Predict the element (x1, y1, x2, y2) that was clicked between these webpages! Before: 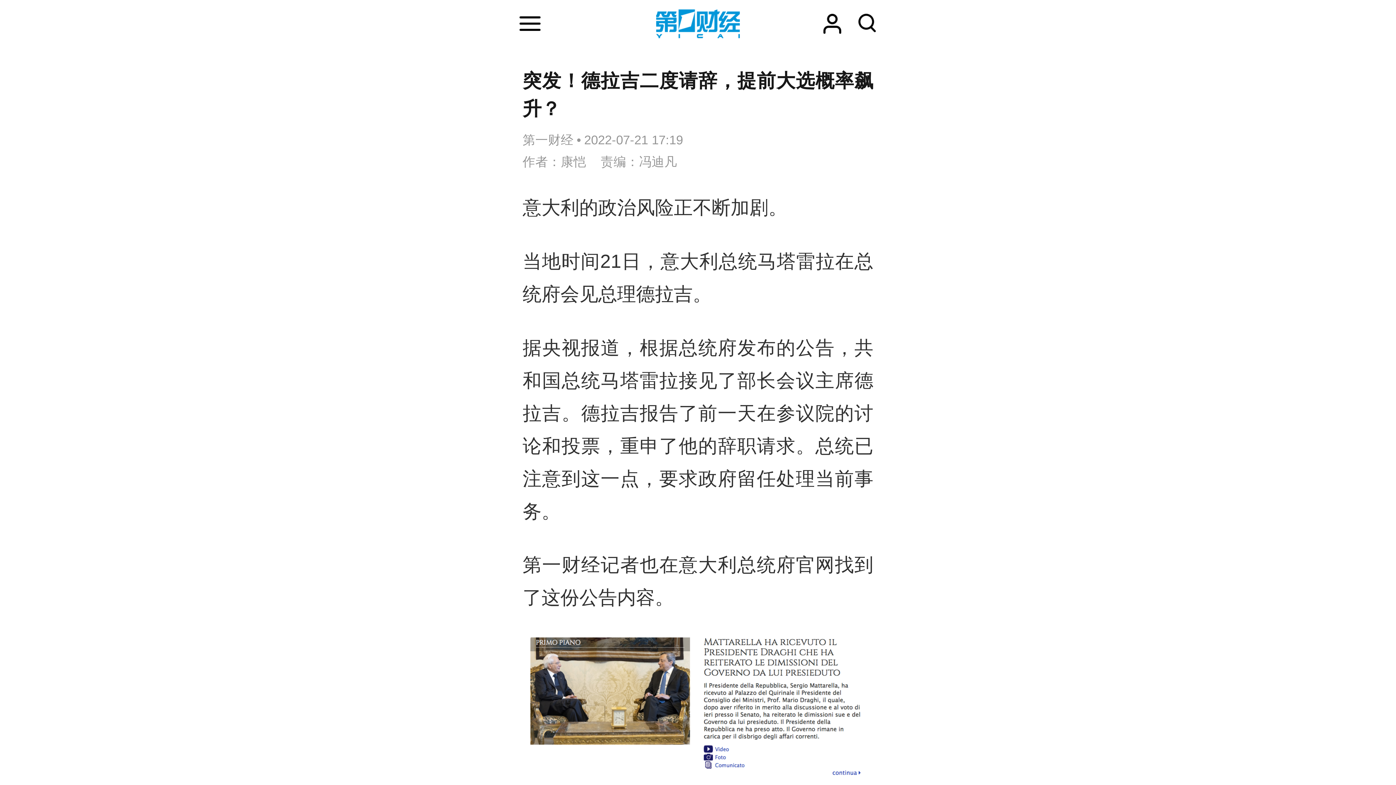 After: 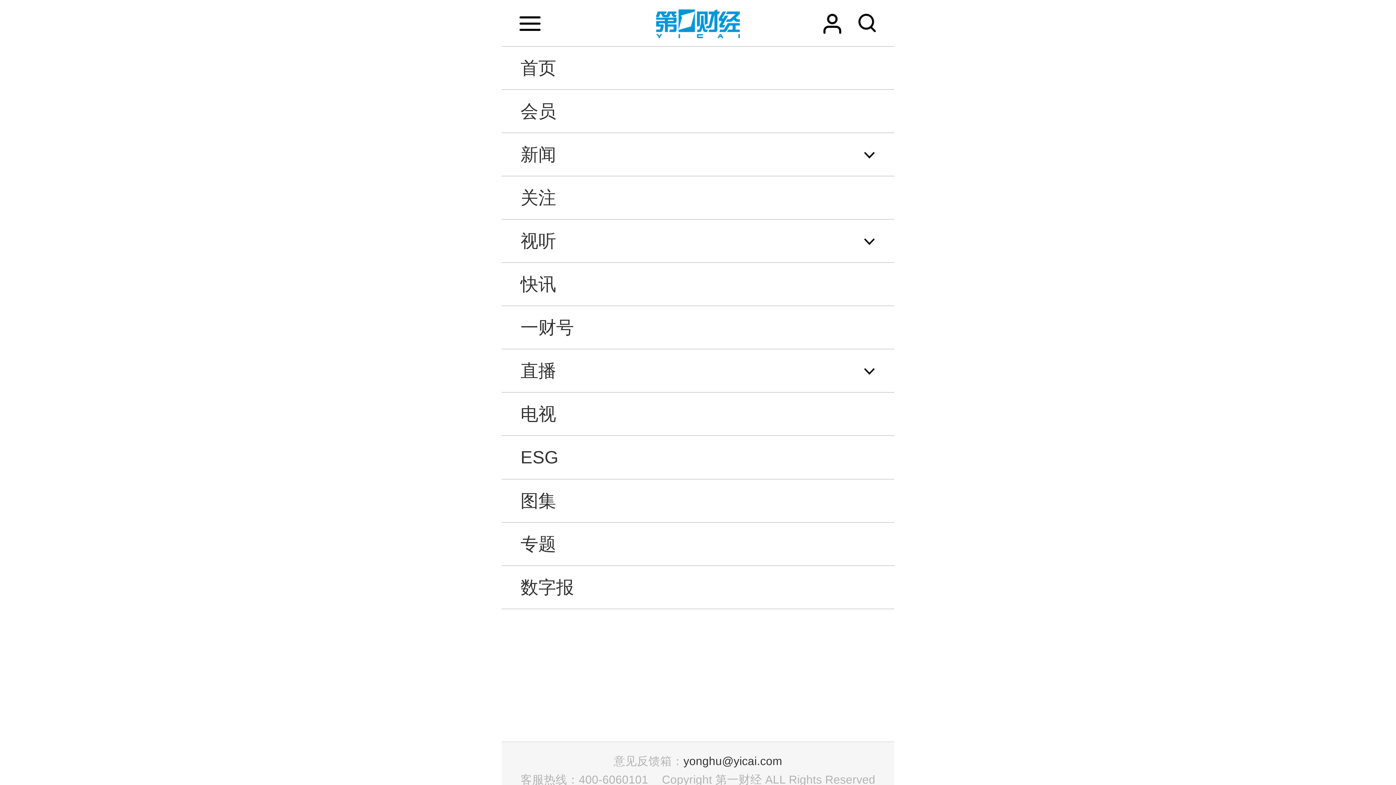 Action: bbox: (519, 16, 540, 30)